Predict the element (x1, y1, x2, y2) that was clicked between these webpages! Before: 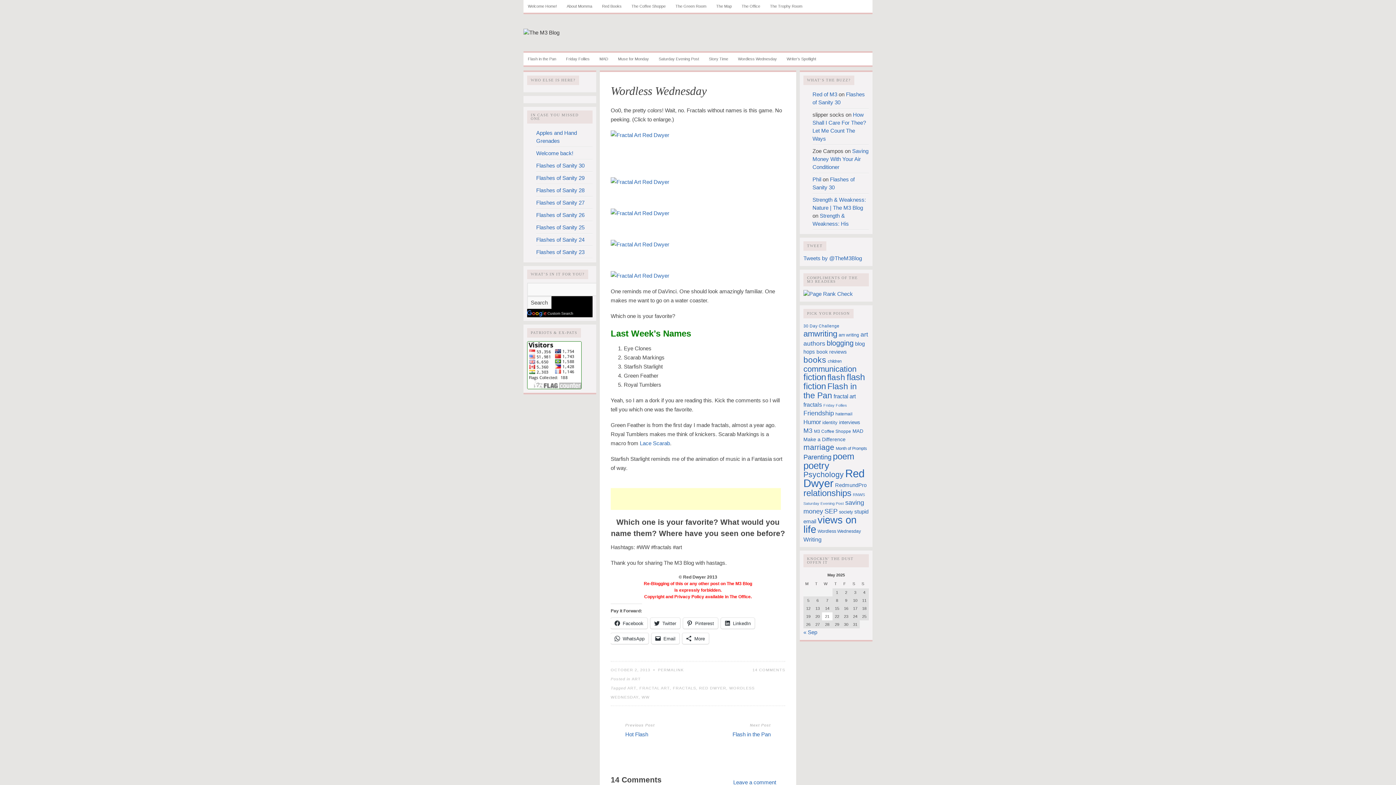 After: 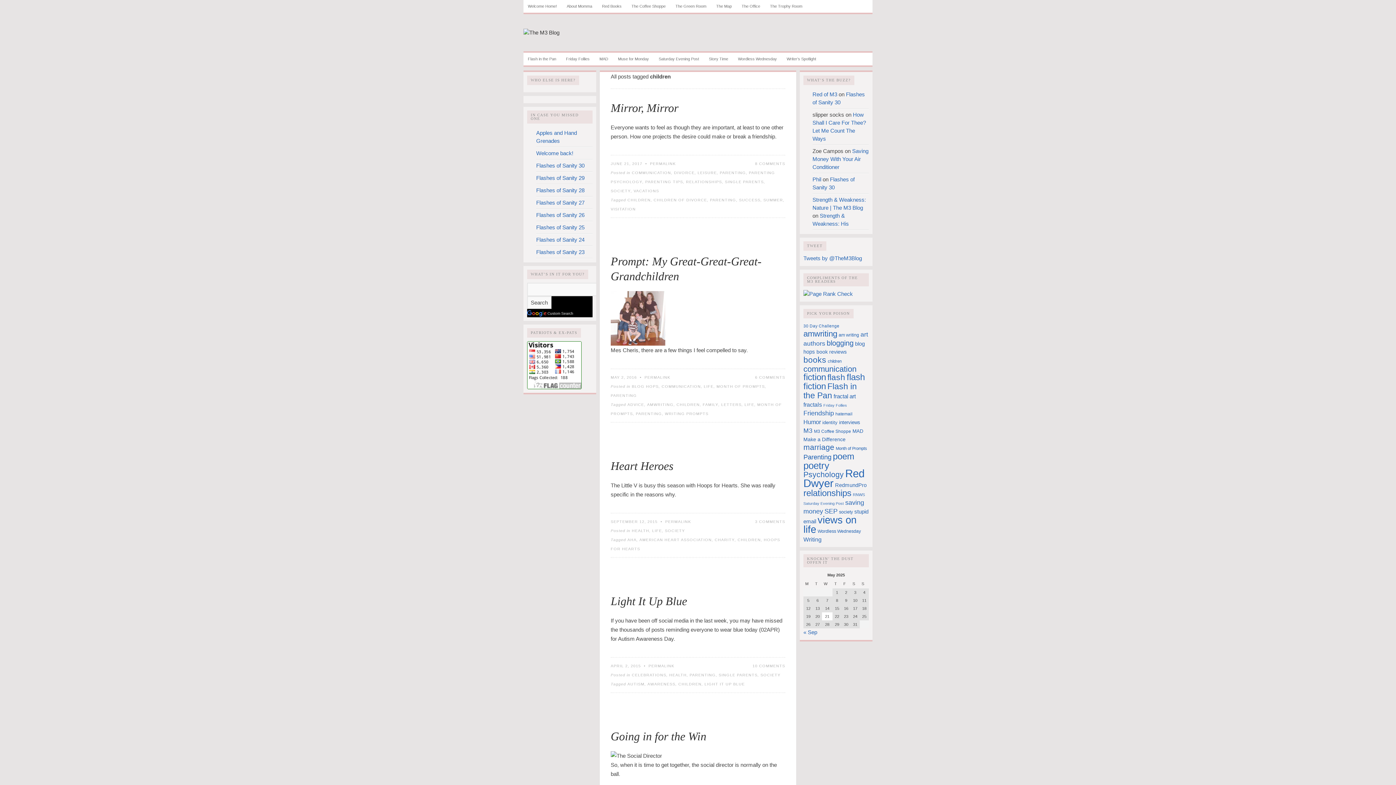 Action: bbox: (828, 359, 841, 363) label: children (30 items)